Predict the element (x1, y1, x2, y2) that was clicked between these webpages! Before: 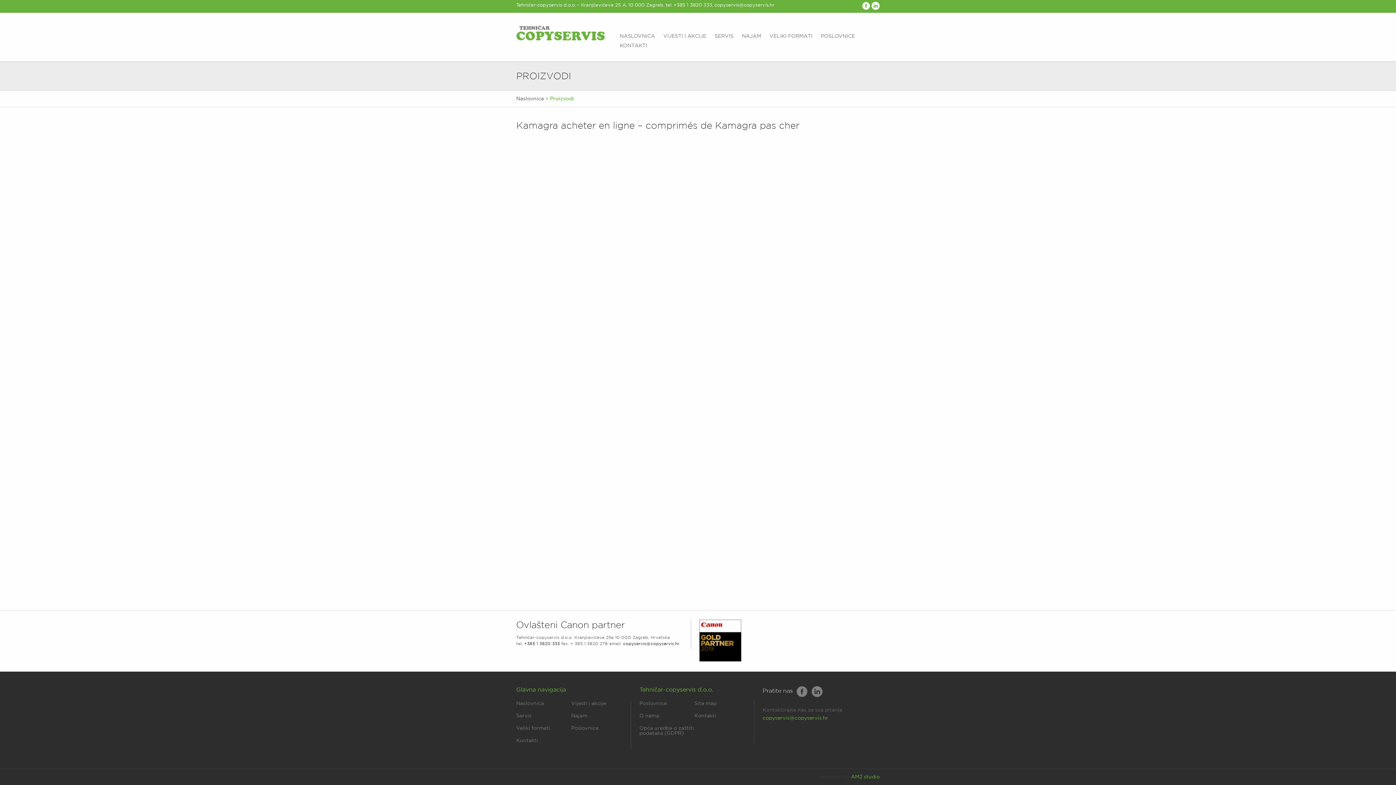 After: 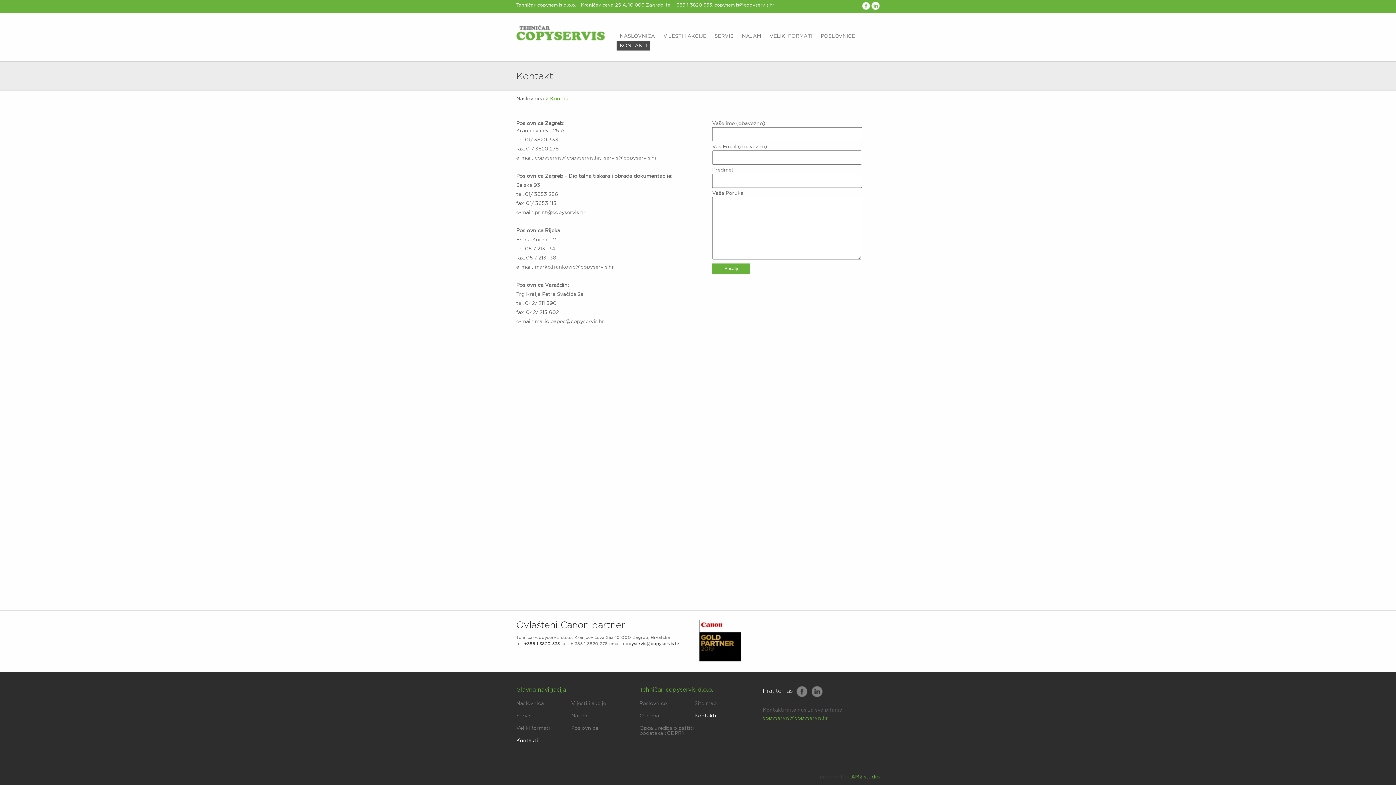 Action: label: KONTAKTI bbox: (616, 41, 650, 50)